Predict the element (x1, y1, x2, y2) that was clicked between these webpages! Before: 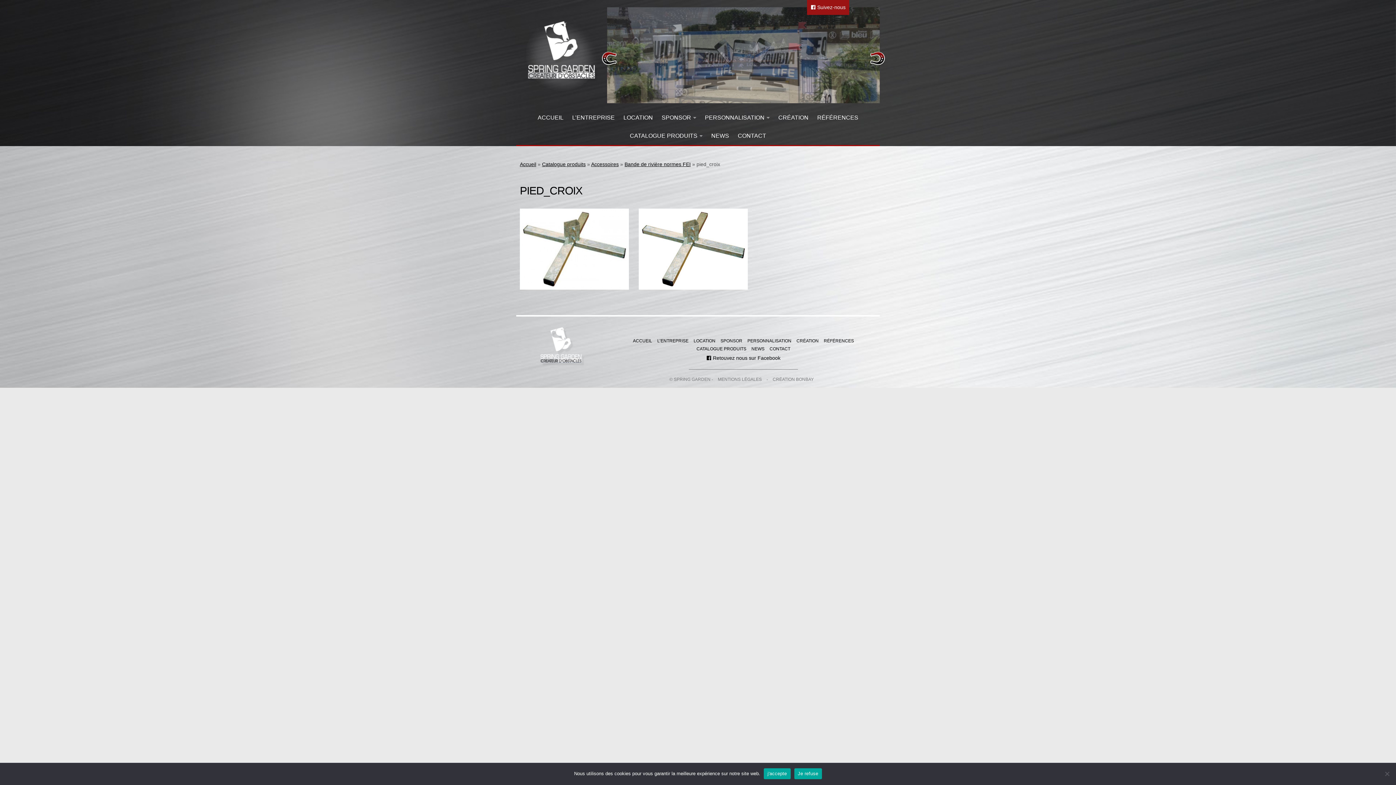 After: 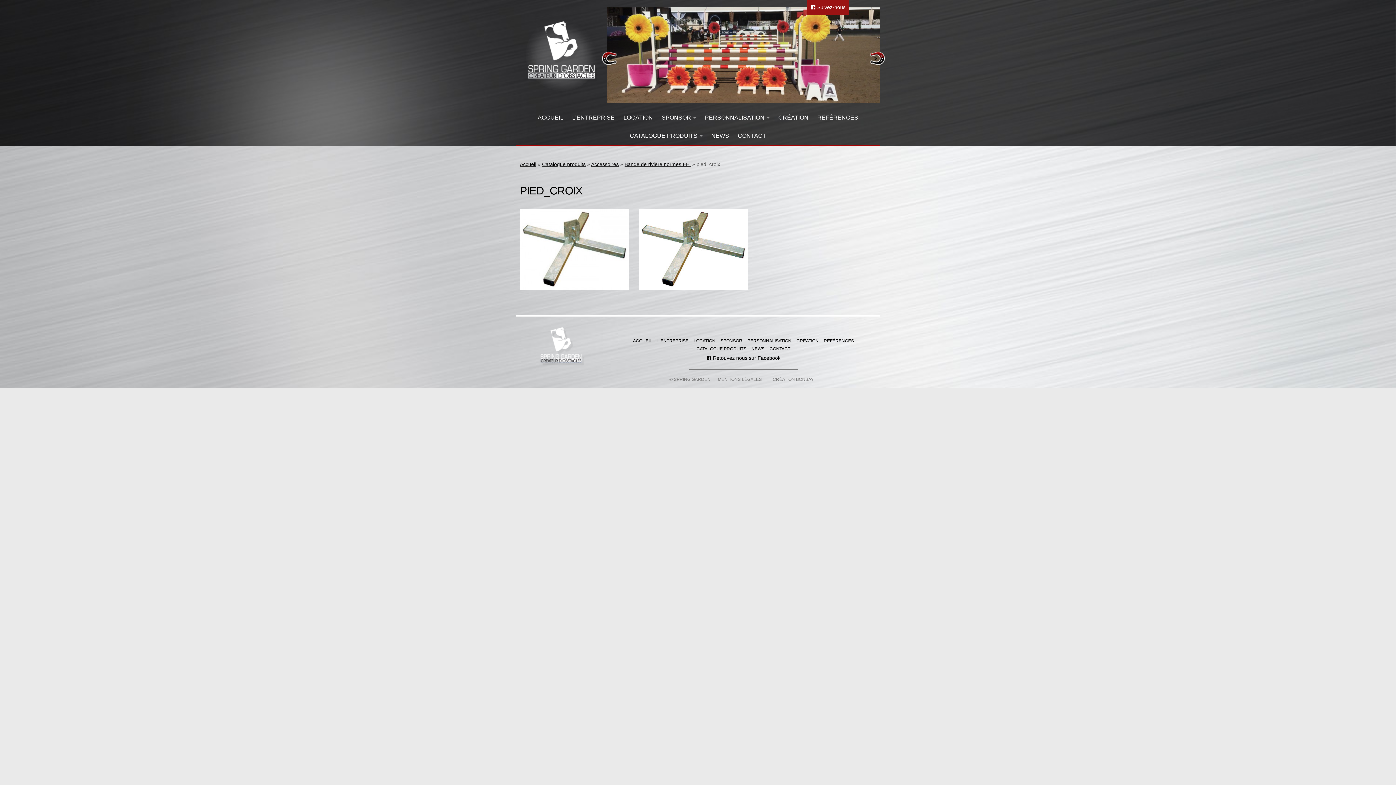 Action: bbox: (764, 768, 790, 779) label: j'accepte